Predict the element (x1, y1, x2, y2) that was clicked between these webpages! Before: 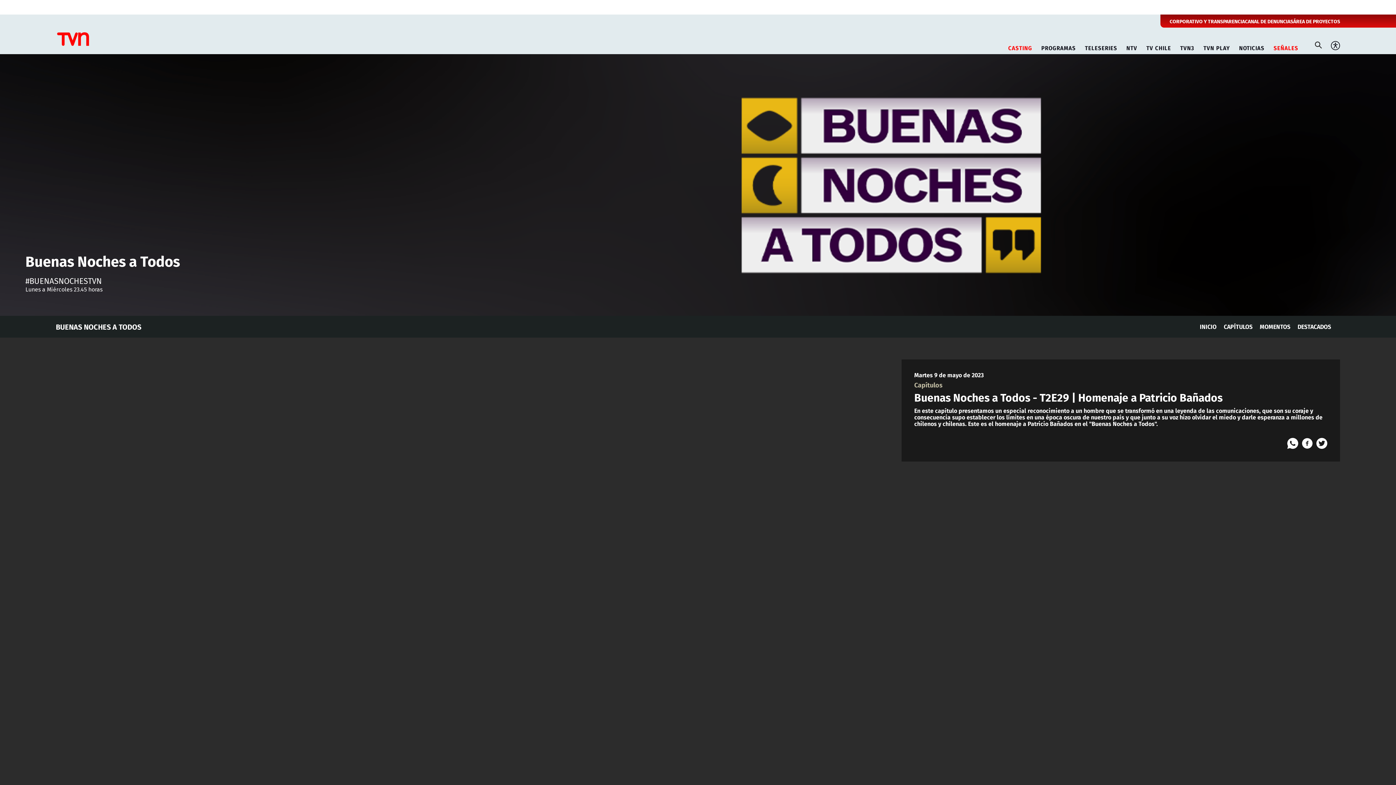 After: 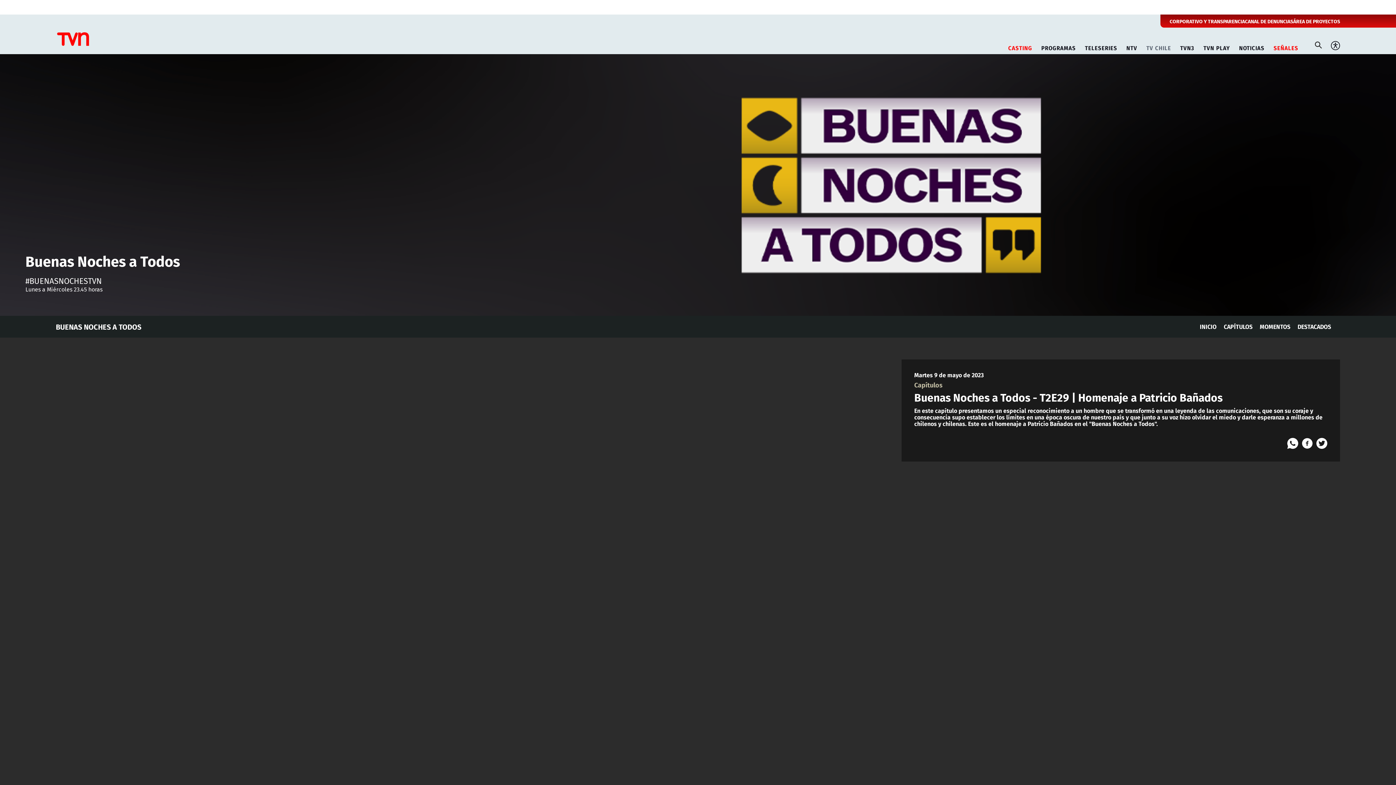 Action: bbox: (1143, 41, 1175, 50) label: TV CHILE